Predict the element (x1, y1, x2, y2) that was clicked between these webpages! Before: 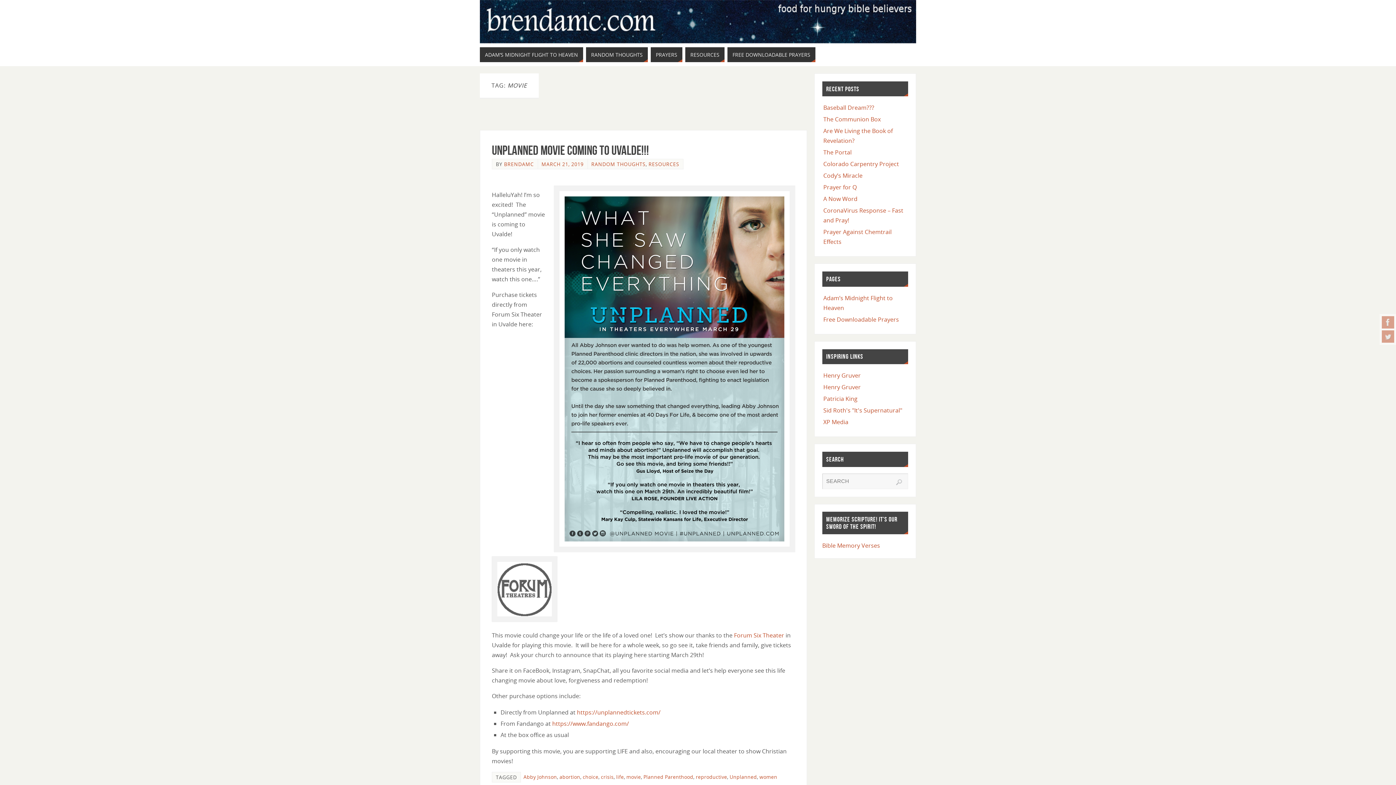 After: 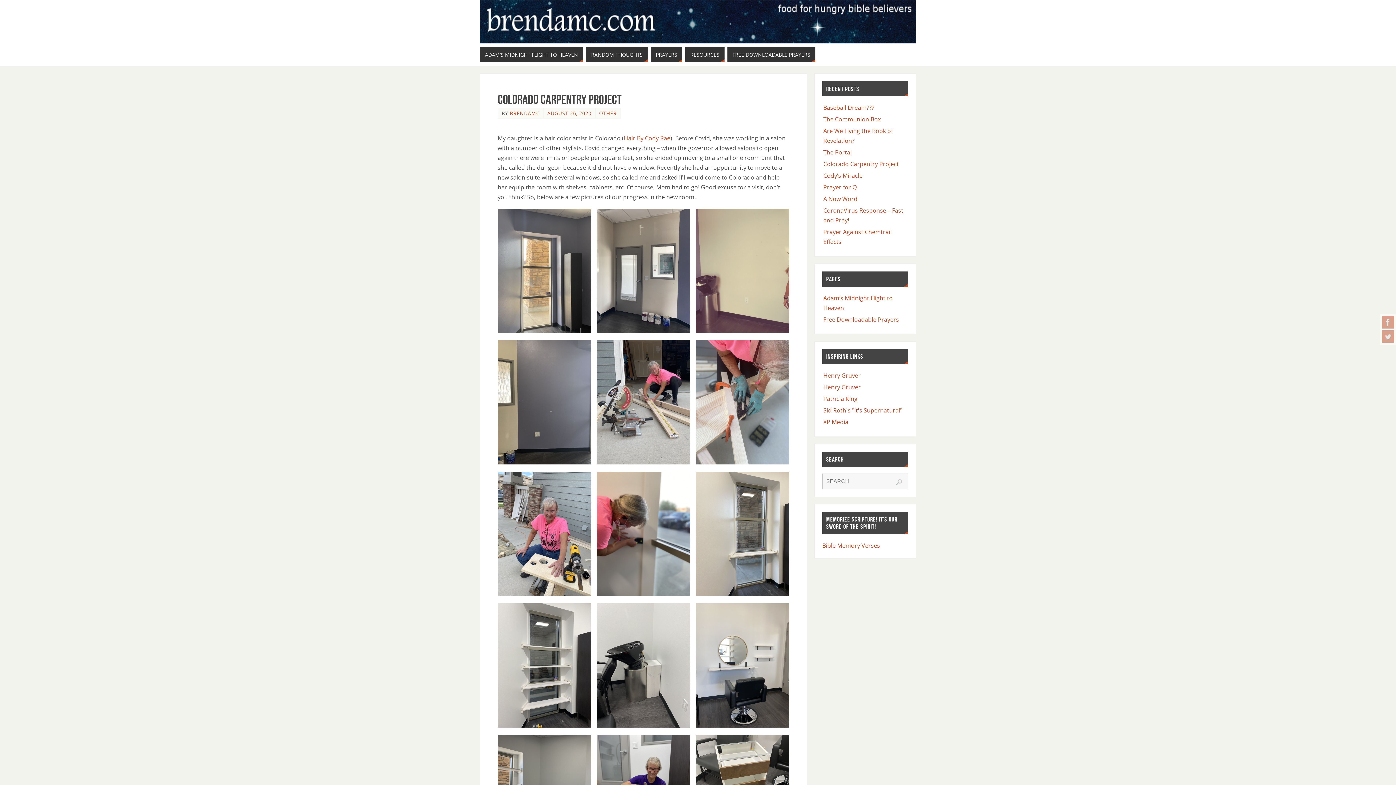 Action: bbox: (823, 160, 899, 168) label: Colorado Carpentry Project